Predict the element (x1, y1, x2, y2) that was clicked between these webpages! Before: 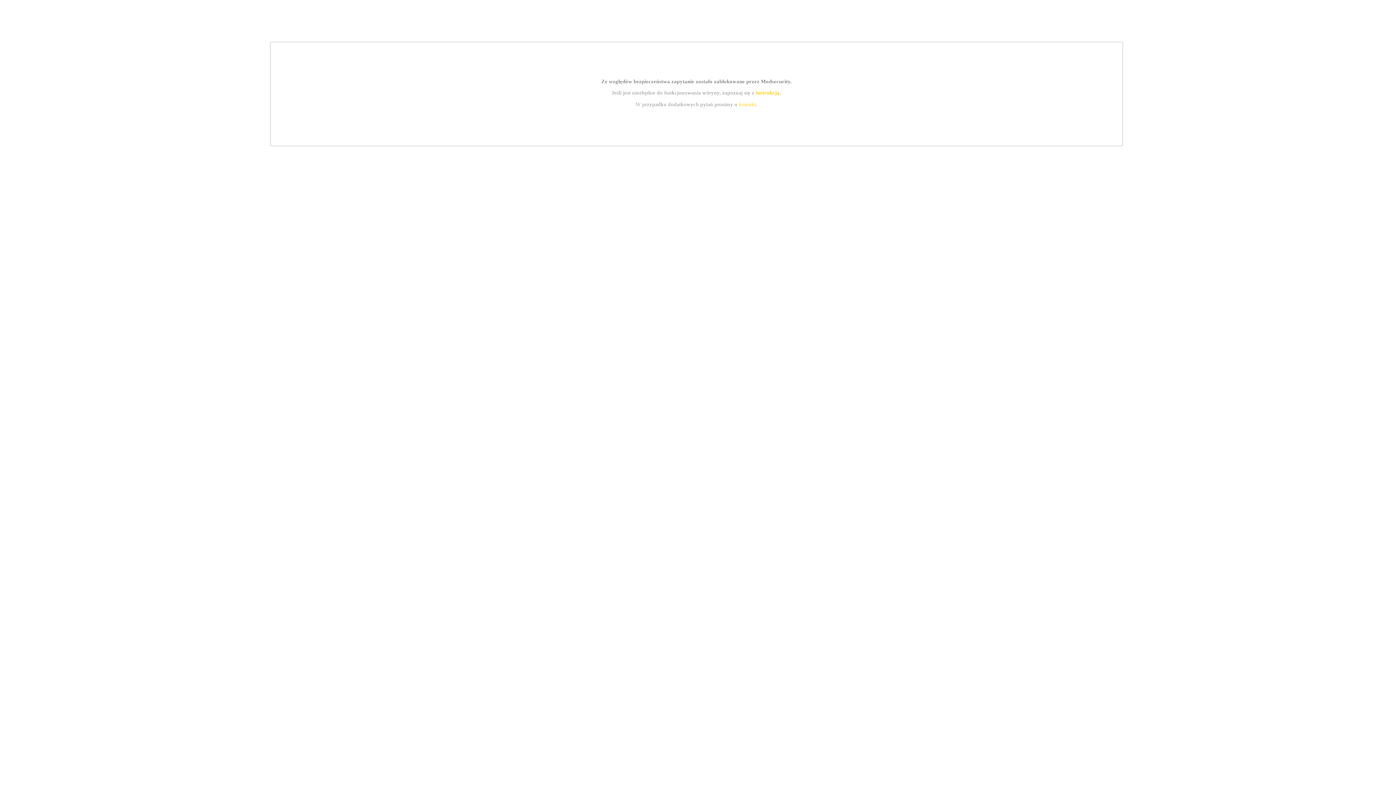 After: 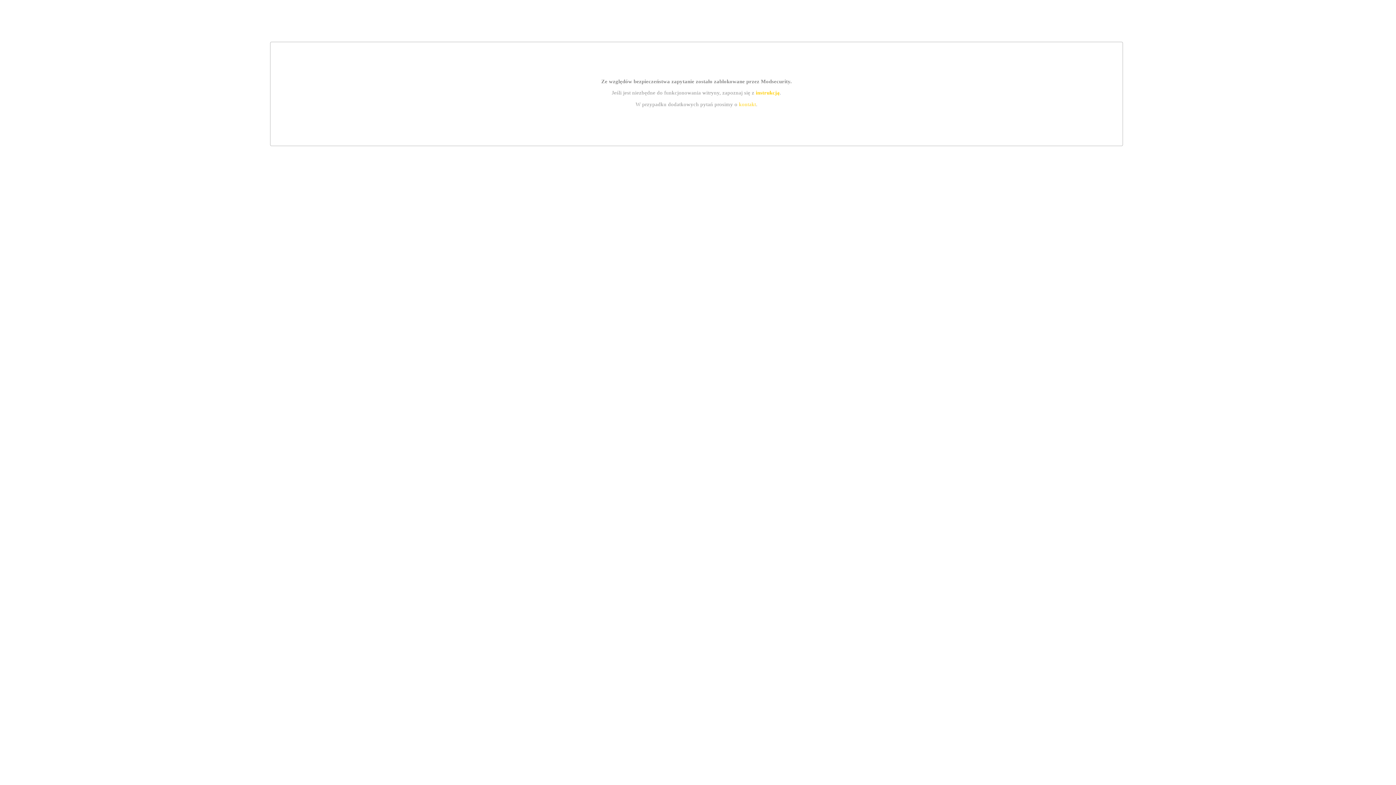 Action: bbox: (755, 89, 779, 95) label: instrukcją